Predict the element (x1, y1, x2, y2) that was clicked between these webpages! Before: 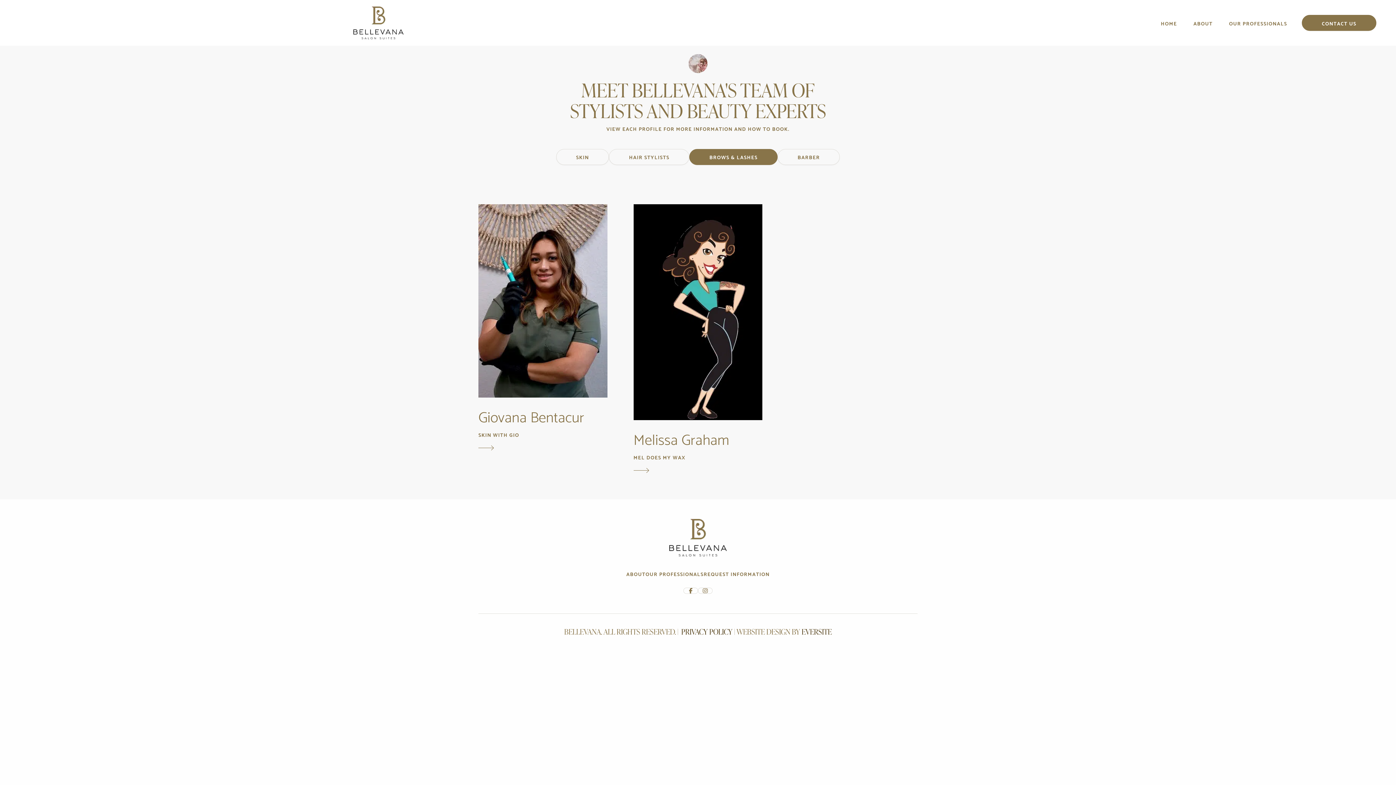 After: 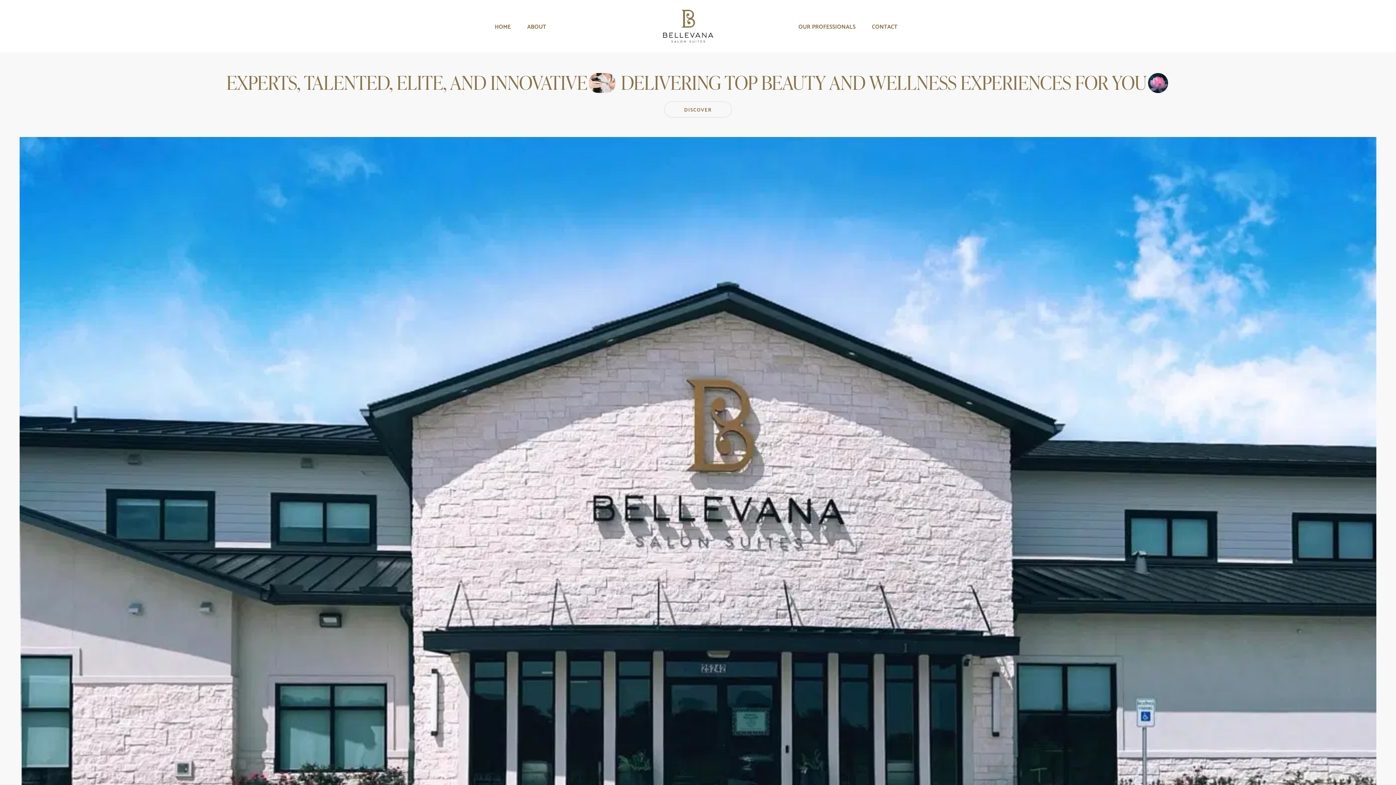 Action: label: HOME bbox: (1152, 18, 1185, 27)